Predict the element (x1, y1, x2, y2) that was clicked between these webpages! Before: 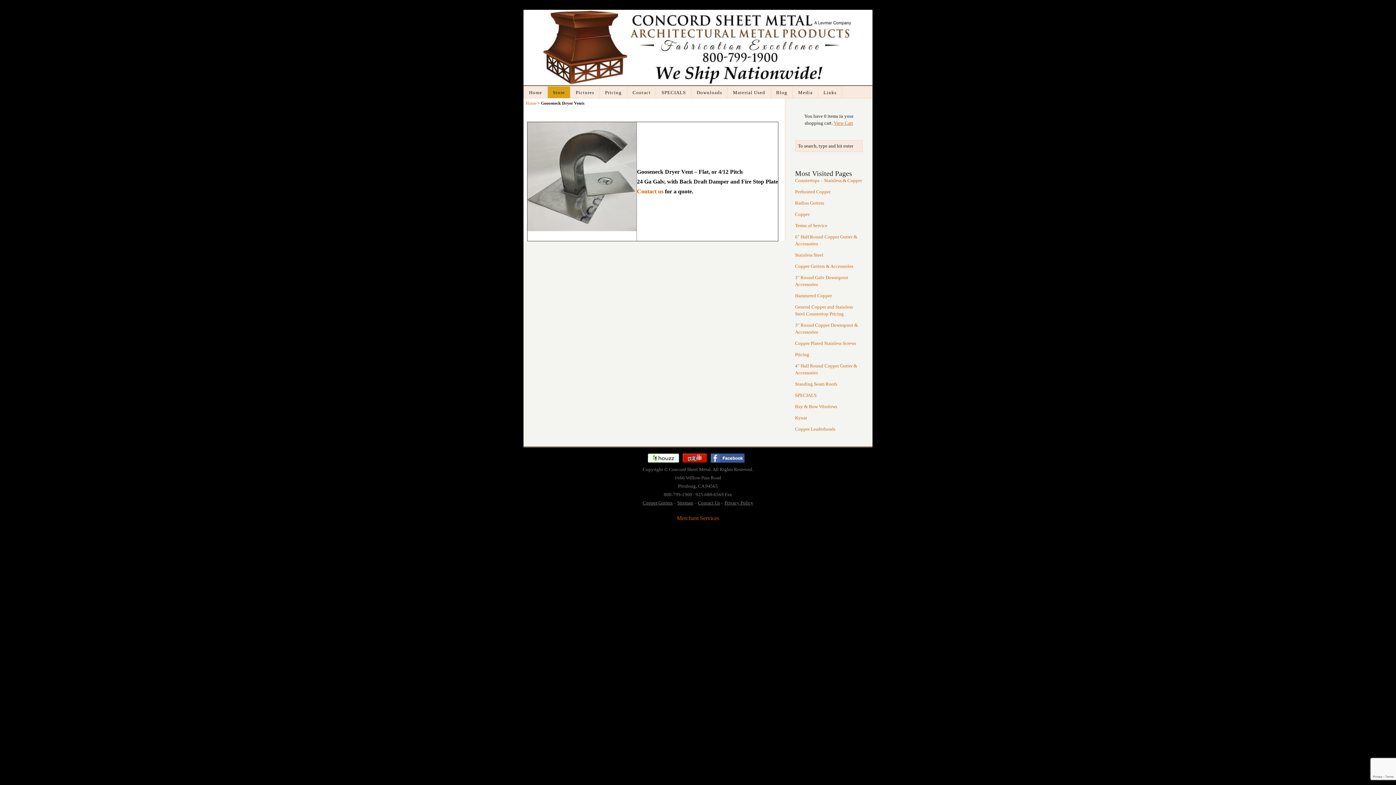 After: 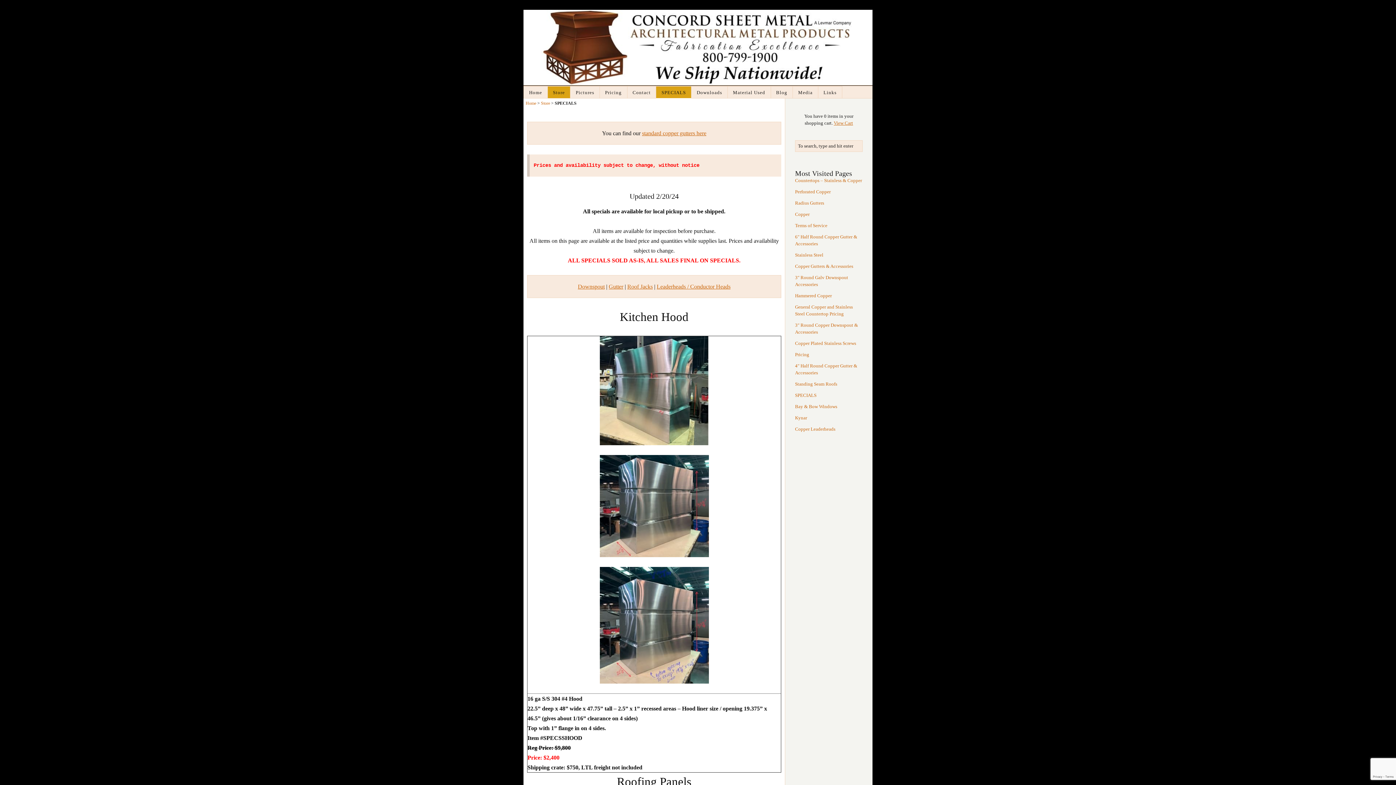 Action: label: SPECIALS bbox: (656, 86, 691, 98)